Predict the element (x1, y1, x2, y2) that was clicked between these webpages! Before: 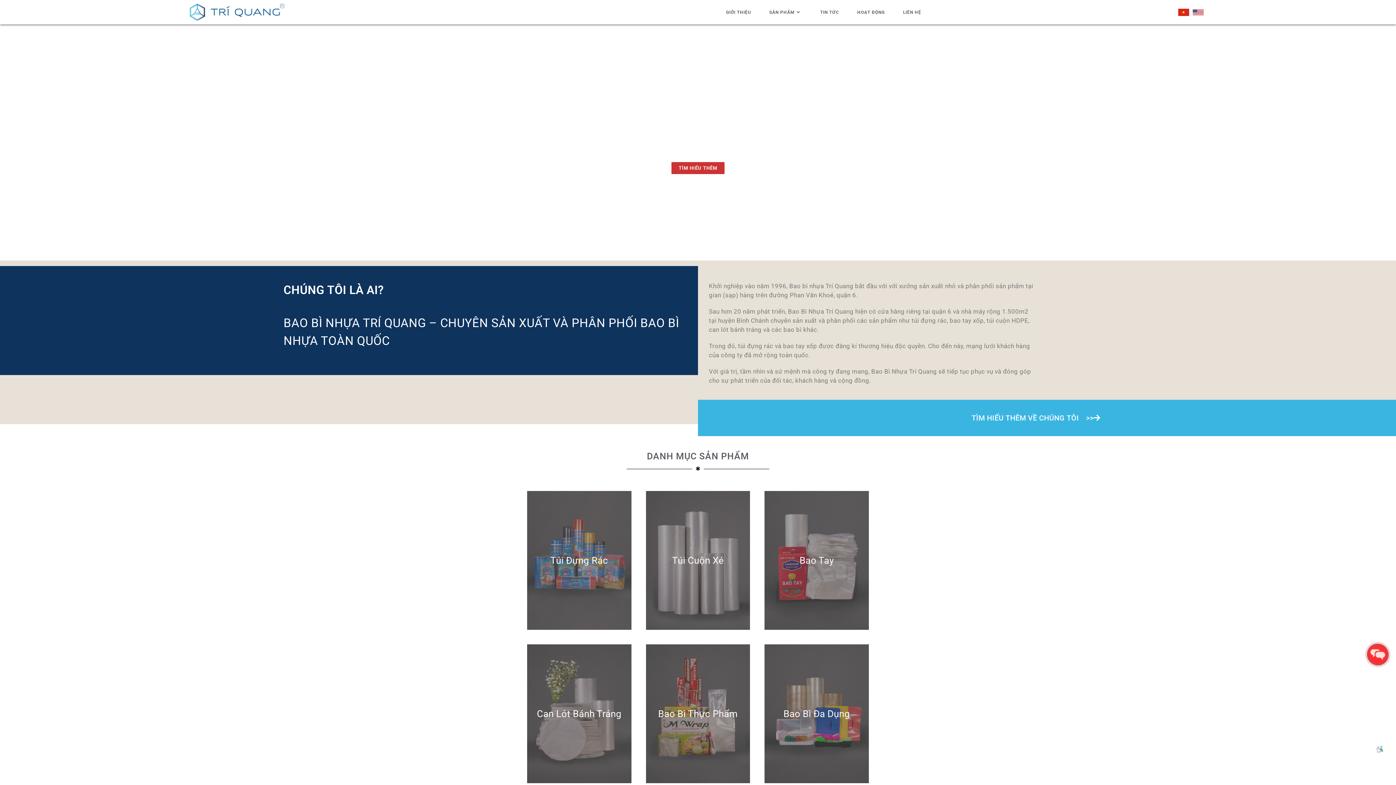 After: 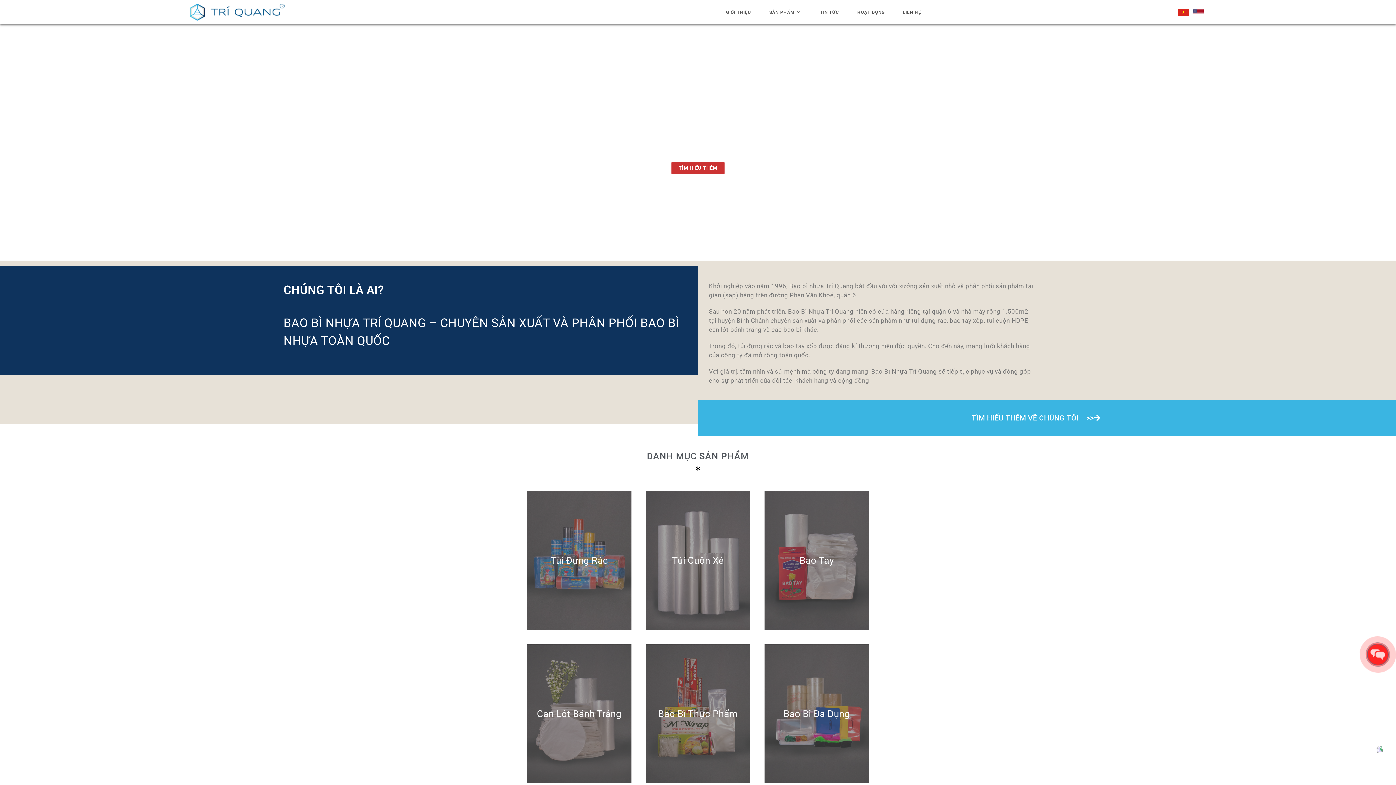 Action: bbox: (1178, 7, 1189, 16)